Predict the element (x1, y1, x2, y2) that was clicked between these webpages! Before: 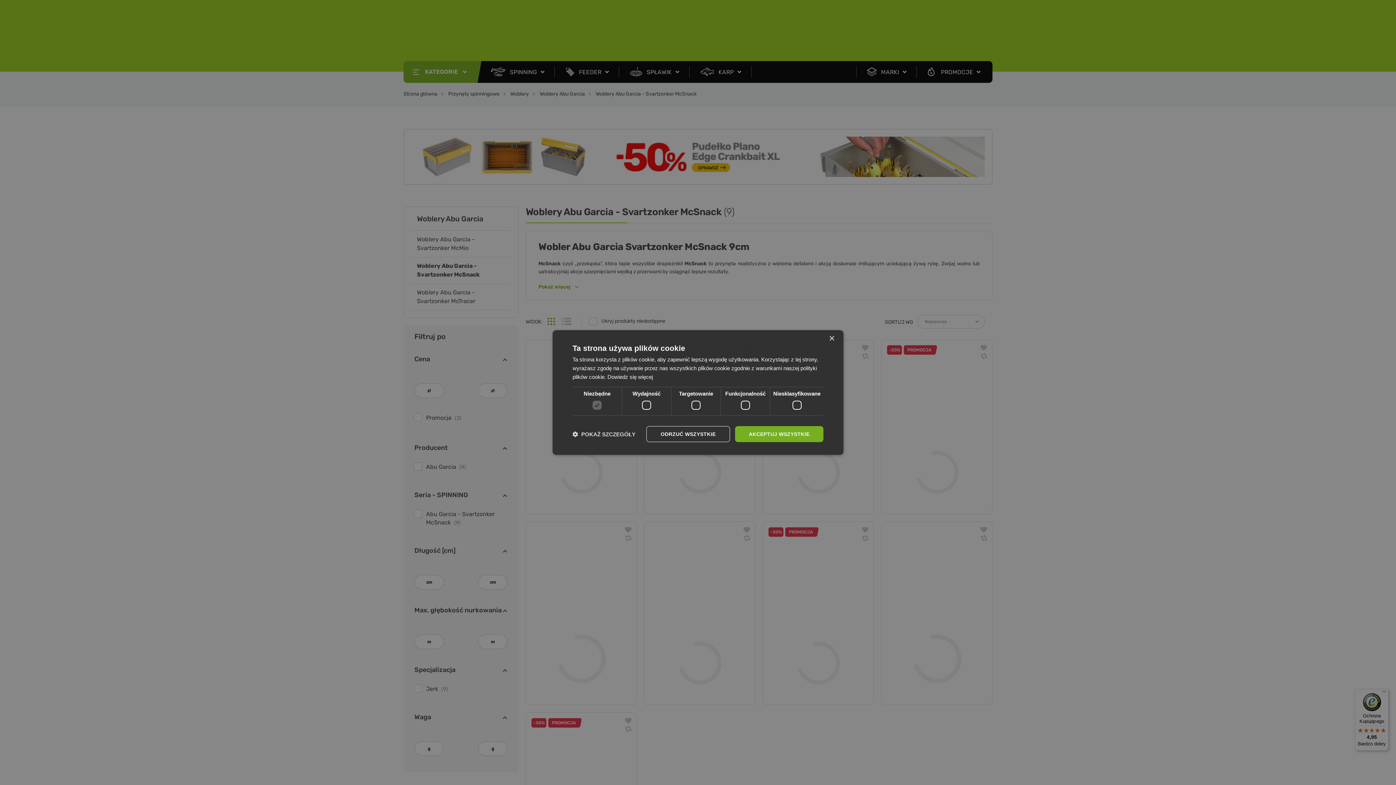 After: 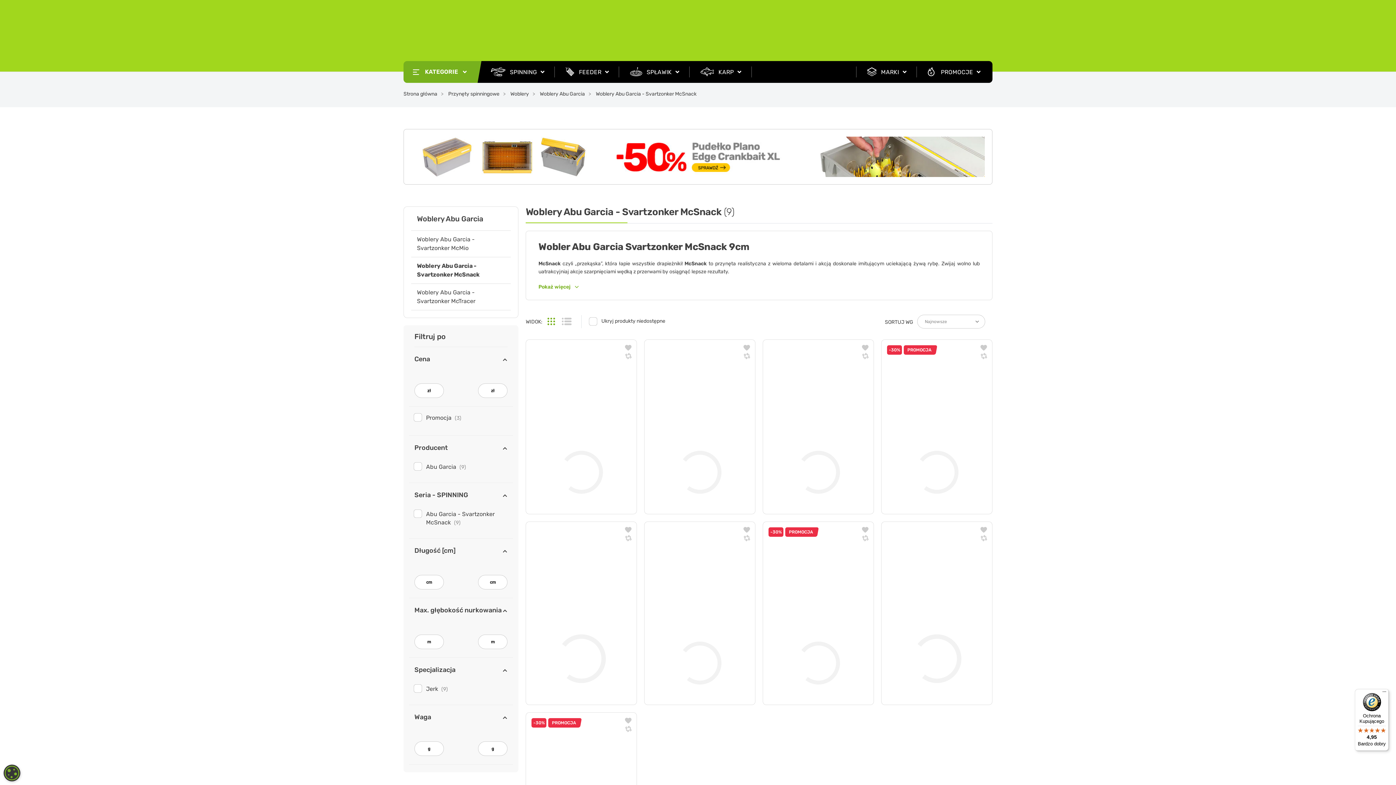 Action: bbox: (646, 426, 730, 442) label: ODRZUĆ WSZYSTKIE